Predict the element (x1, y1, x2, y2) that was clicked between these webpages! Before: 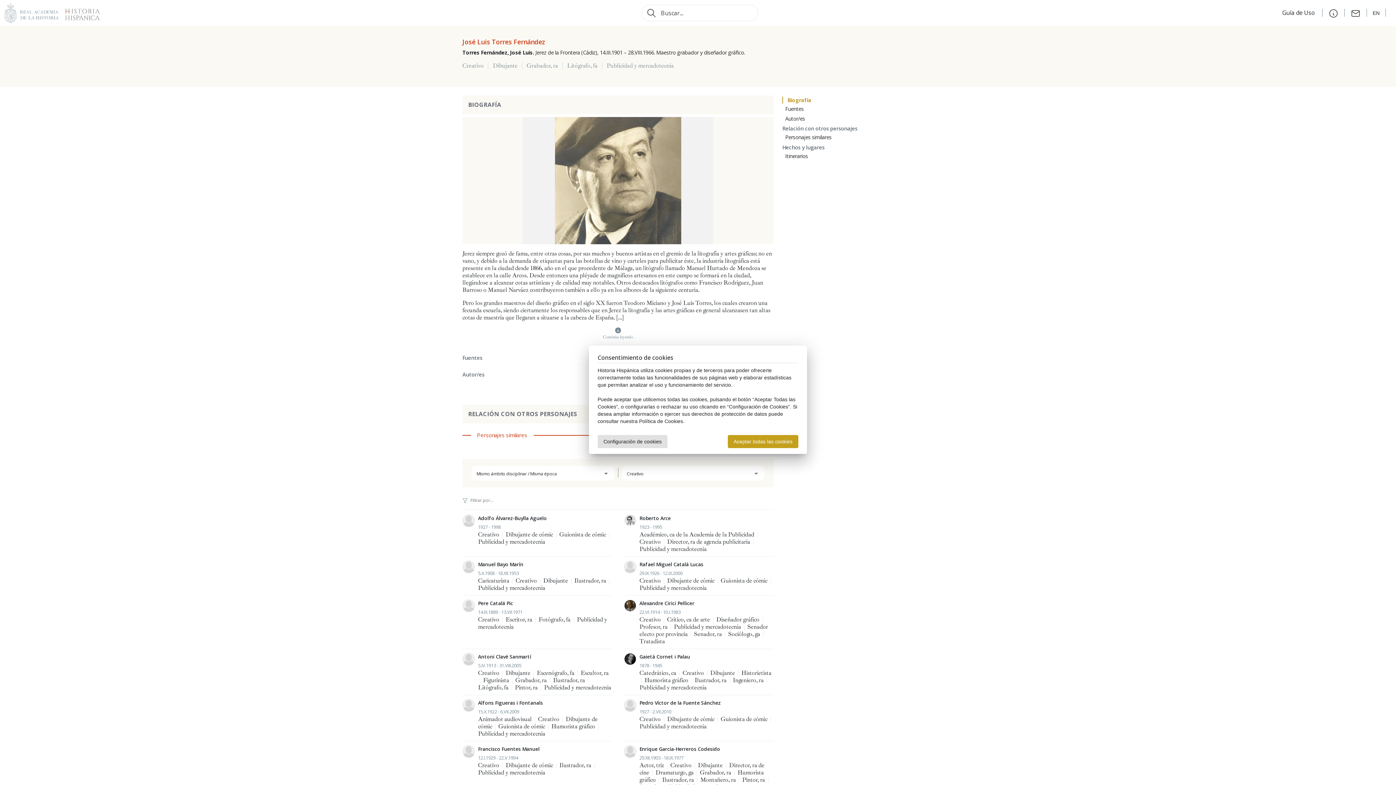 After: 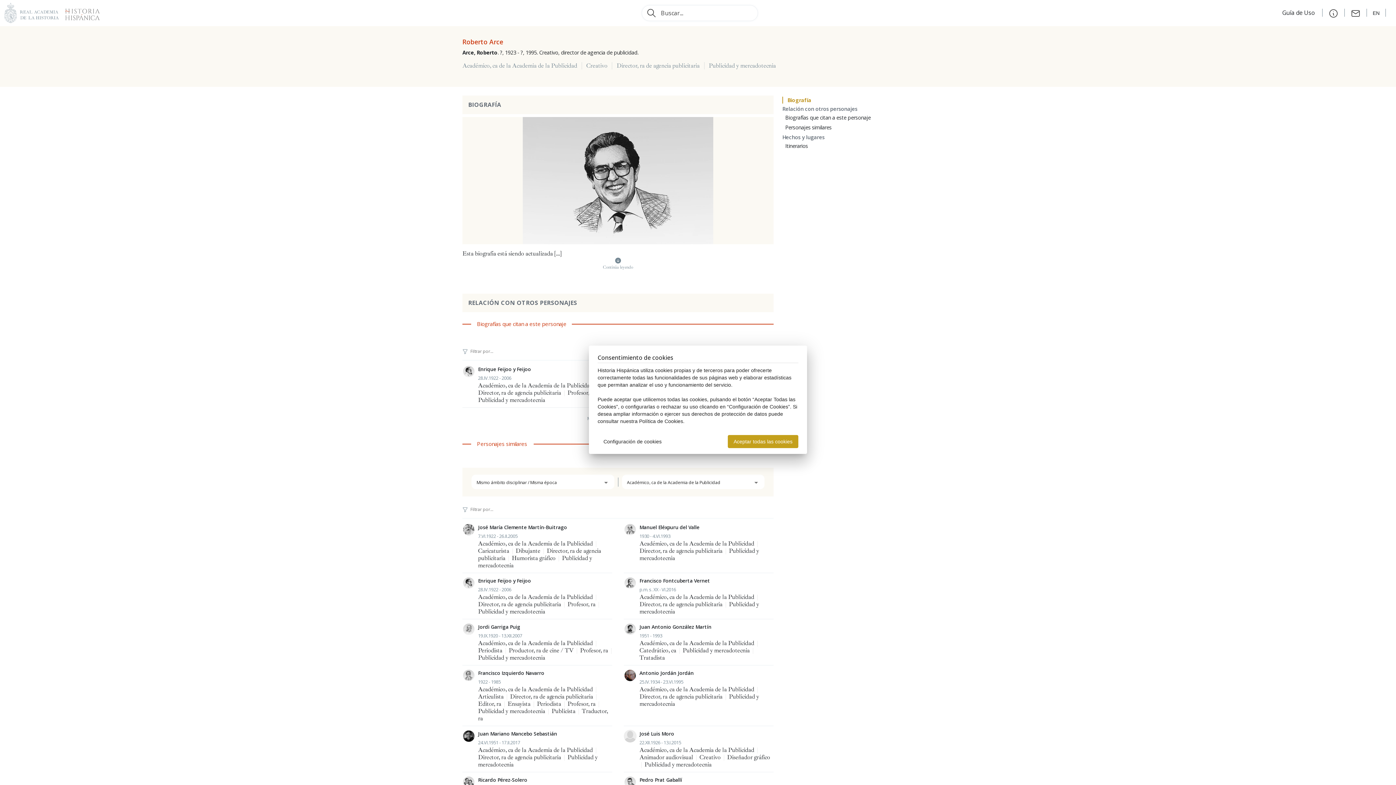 Action: label: Roberto Arce
1923 - 1995
Académico, ca de la Academia de la Publicidad | Creativo | Director, ra de agencia publicitaria | Publicidad y mercadotecnia bbox: (624, 514, 773, 553)